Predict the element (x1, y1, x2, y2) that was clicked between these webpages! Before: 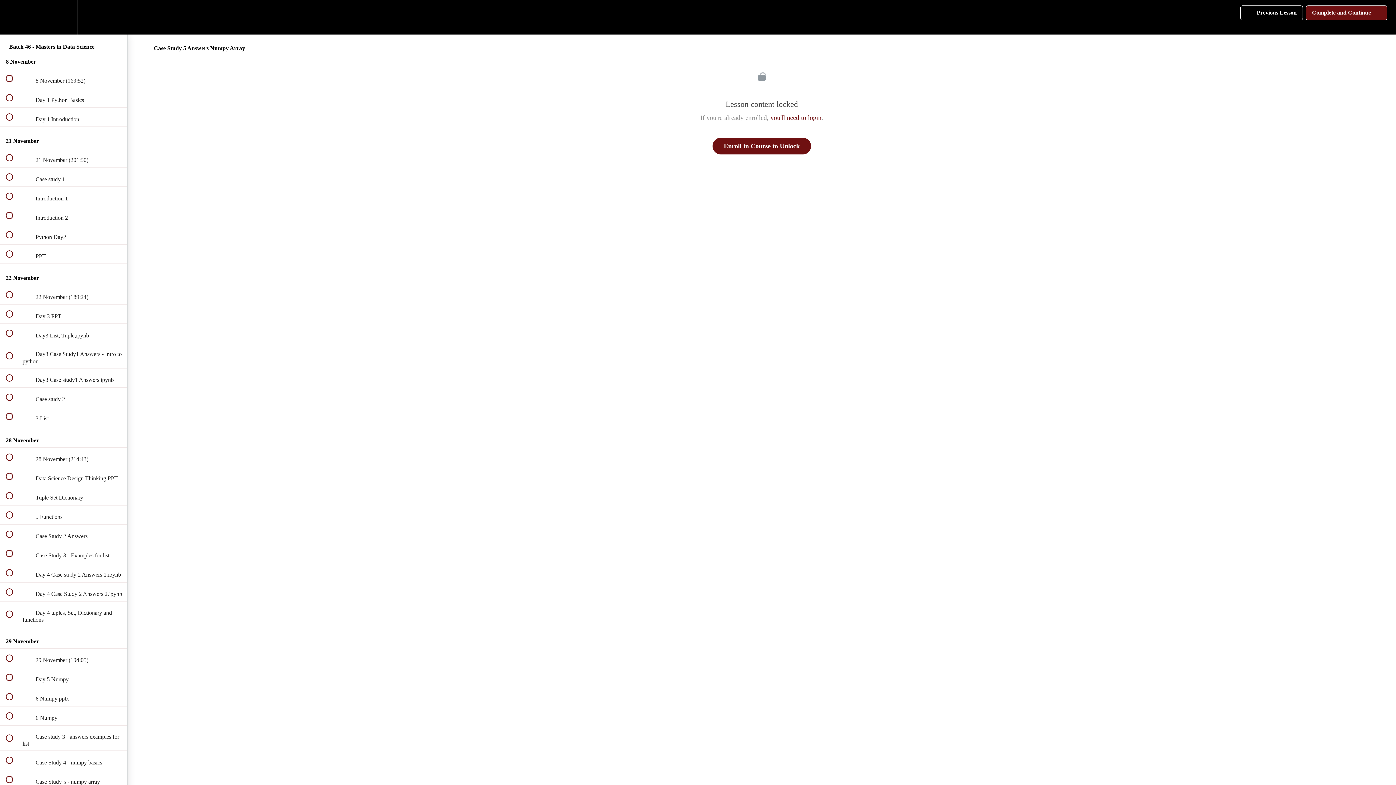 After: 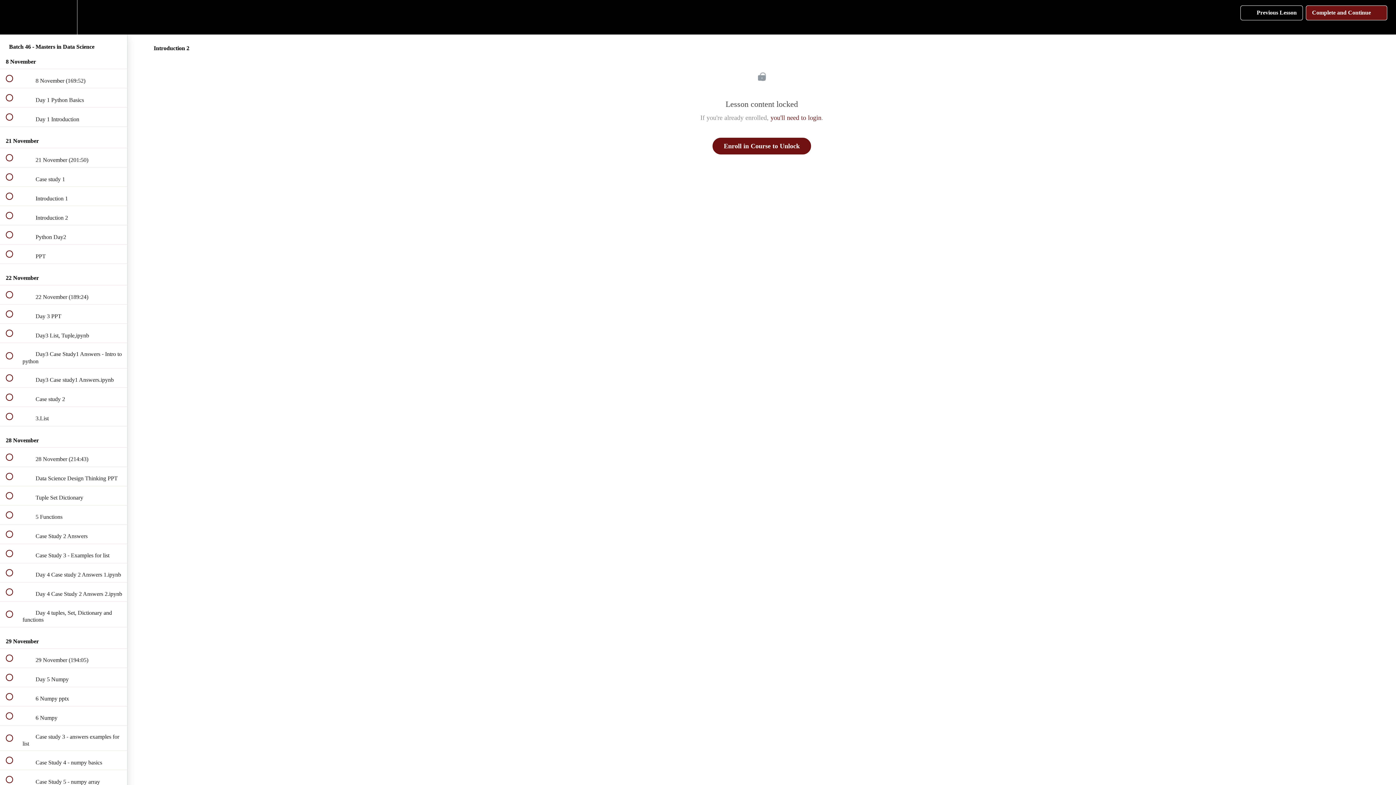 Action: bbox: (0, 206, 127, 225) label:  
 Introduction 2